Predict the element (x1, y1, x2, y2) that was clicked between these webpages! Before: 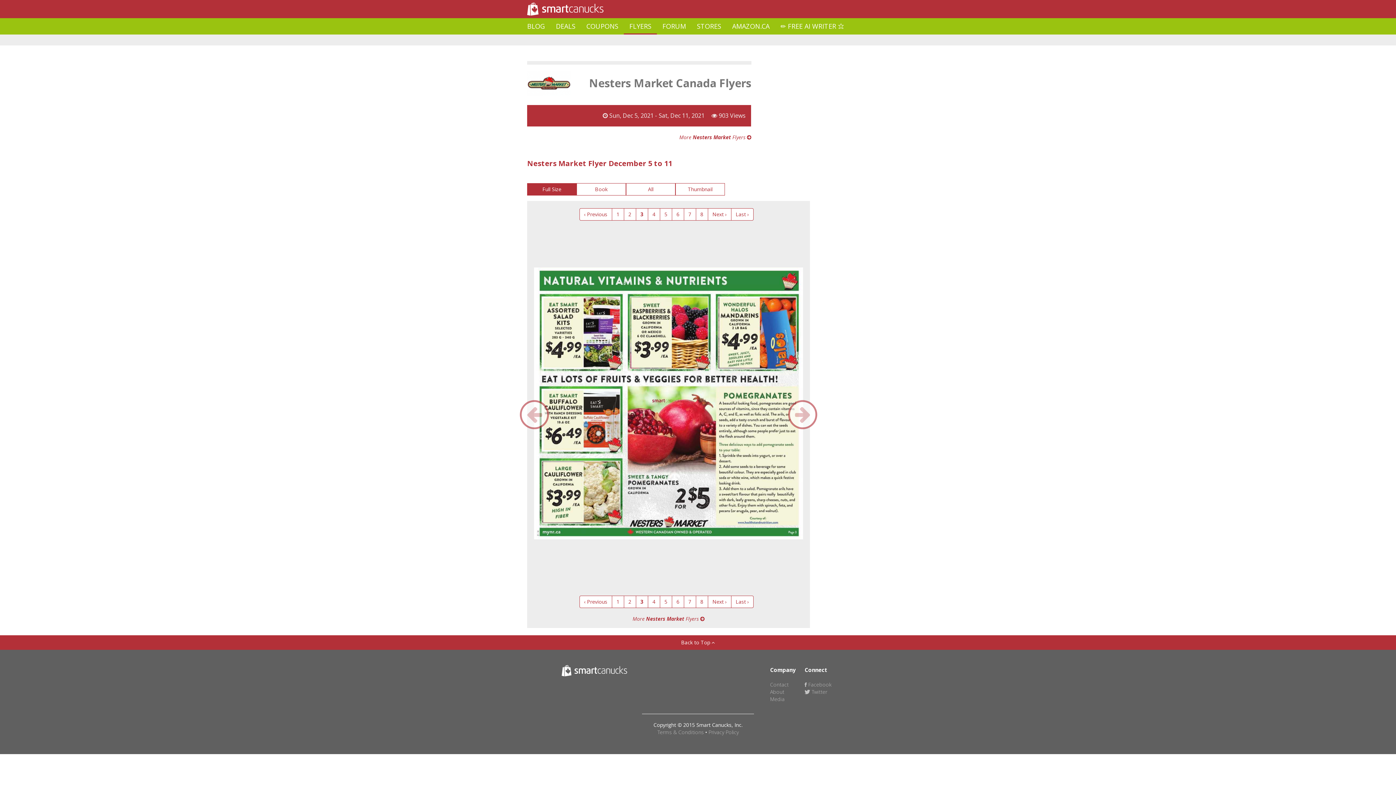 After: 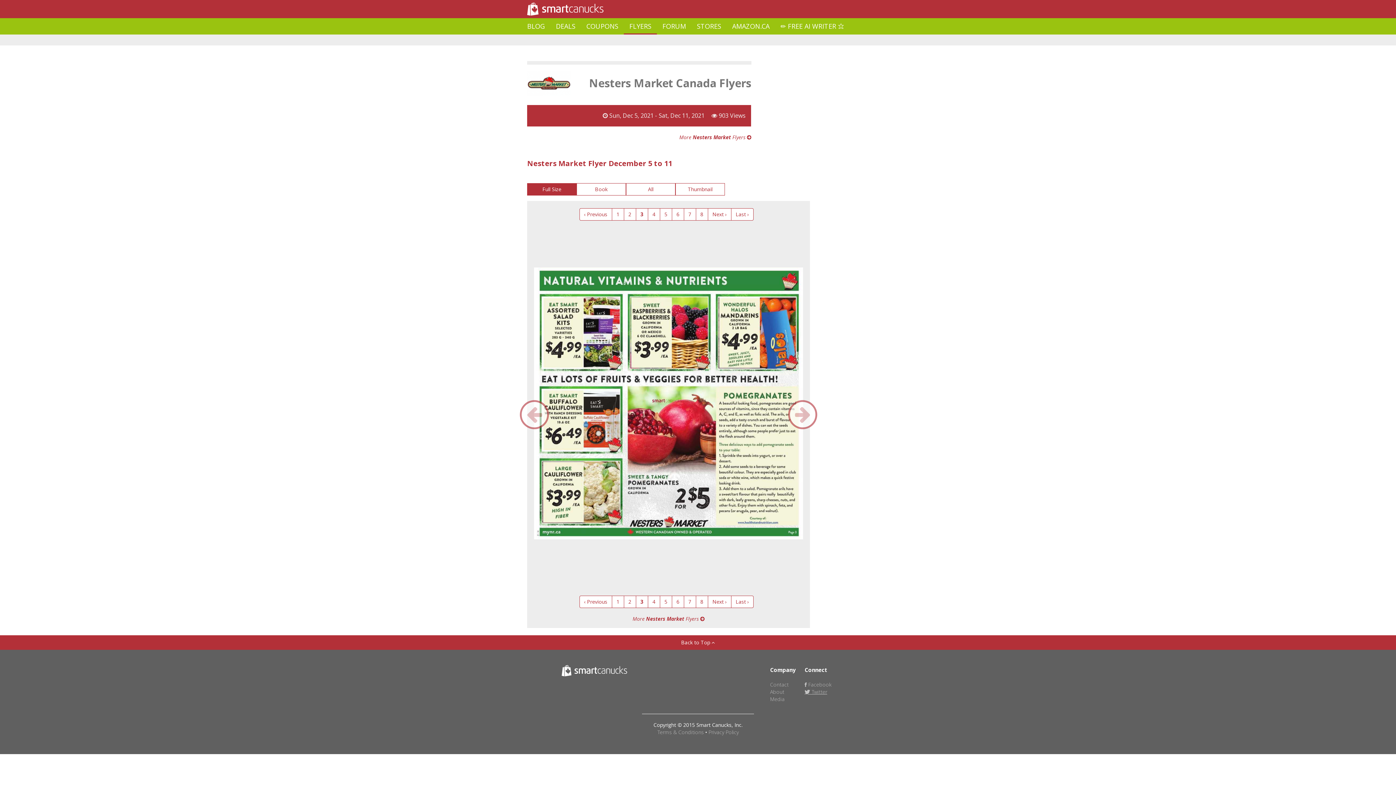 Action: label:  Twitter bbox: (804, 688, 827, 695)